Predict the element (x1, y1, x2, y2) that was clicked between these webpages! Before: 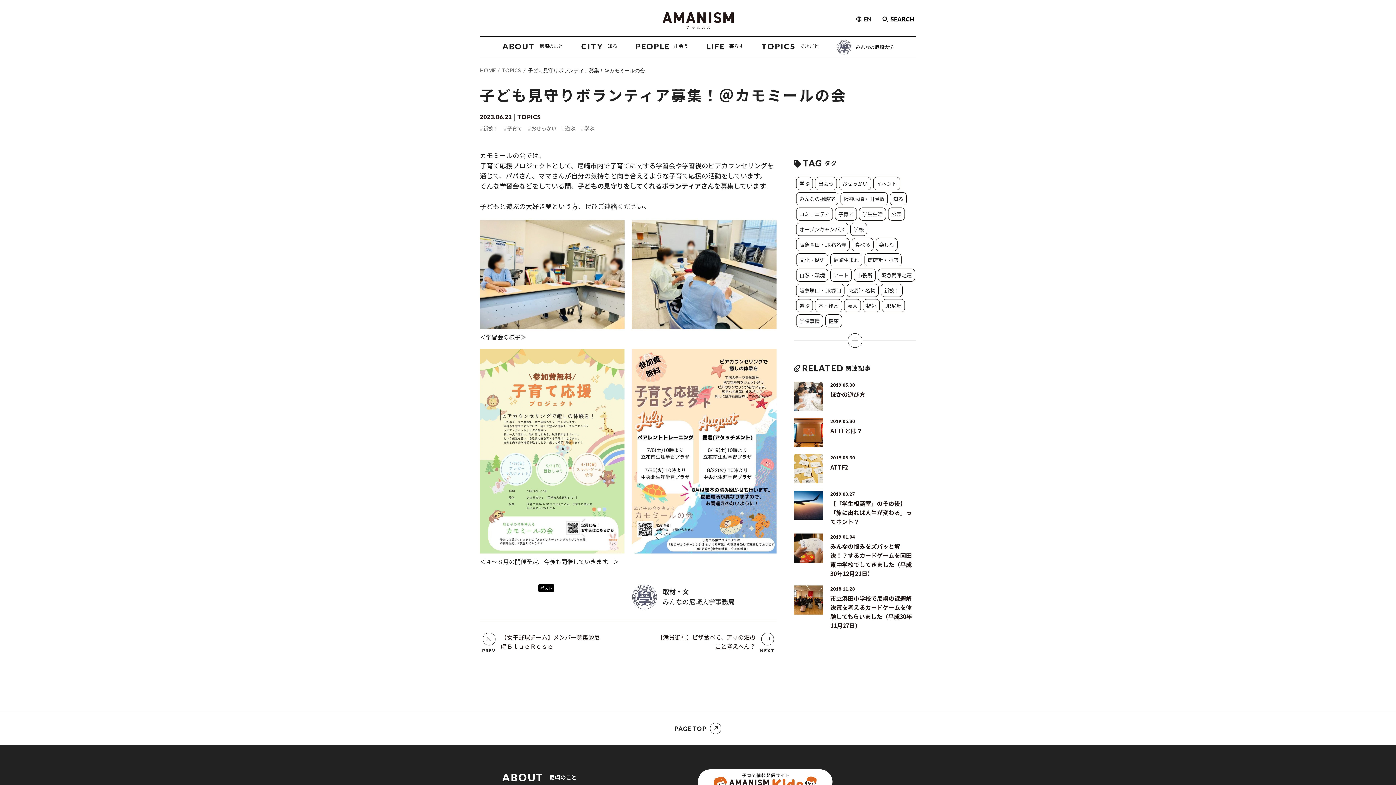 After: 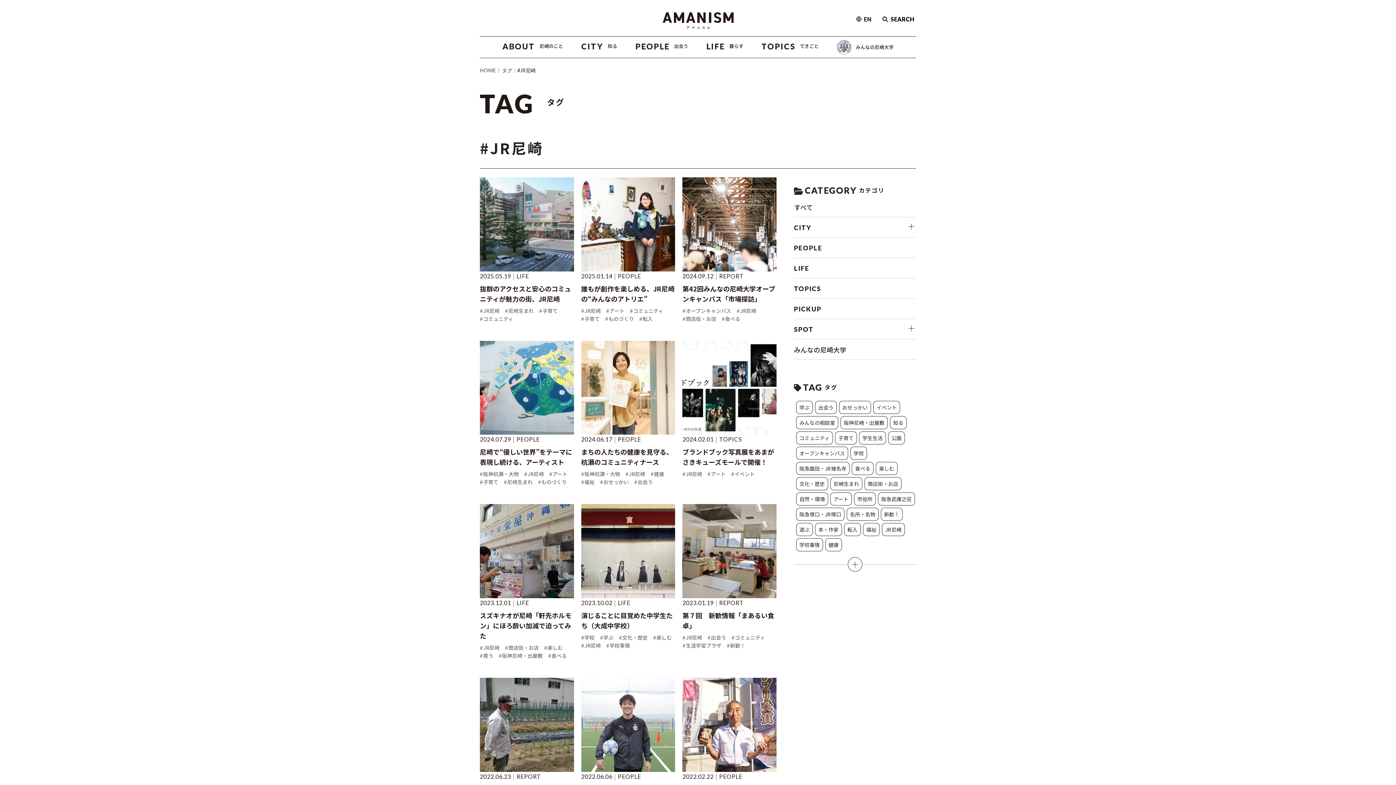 Action: label: JR尼崎 bbox: (882, 299, 905, 312)